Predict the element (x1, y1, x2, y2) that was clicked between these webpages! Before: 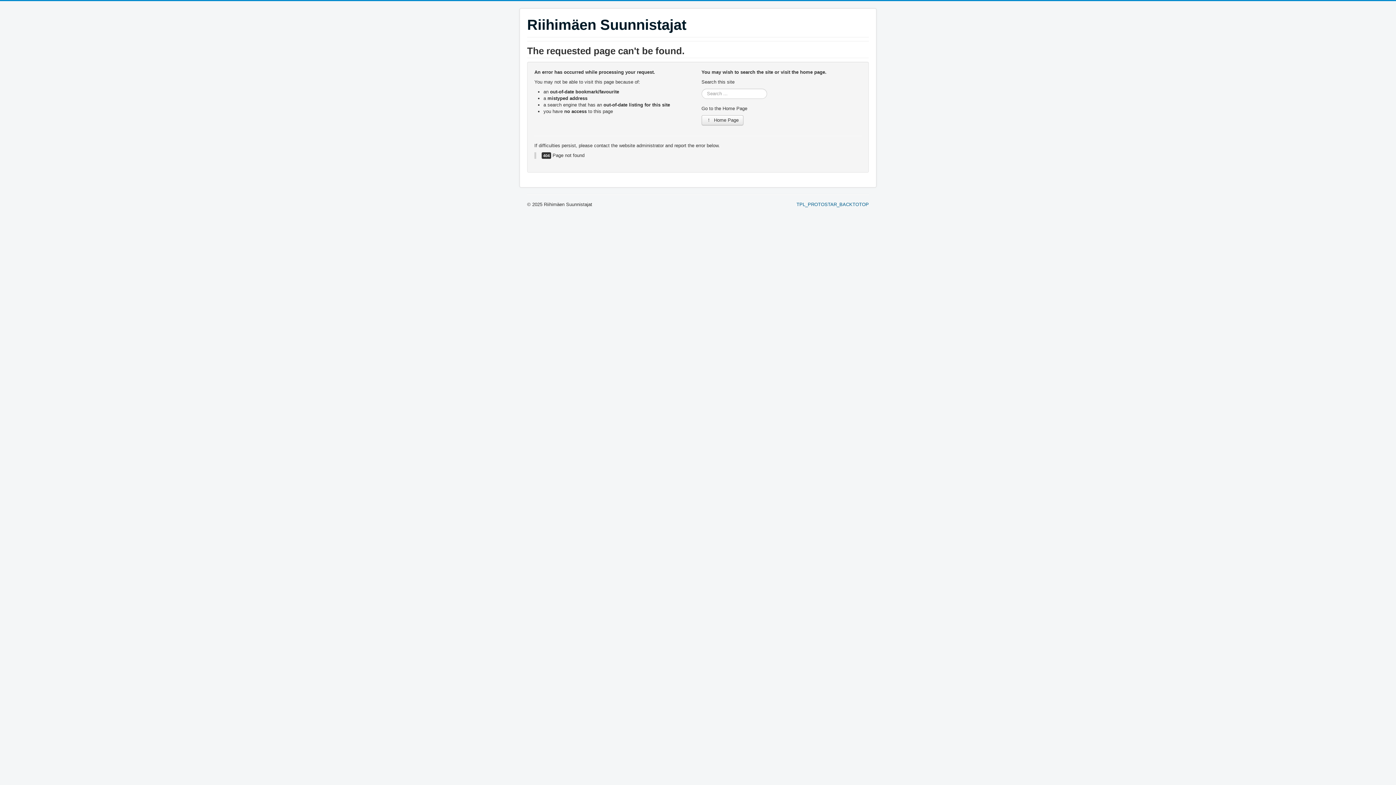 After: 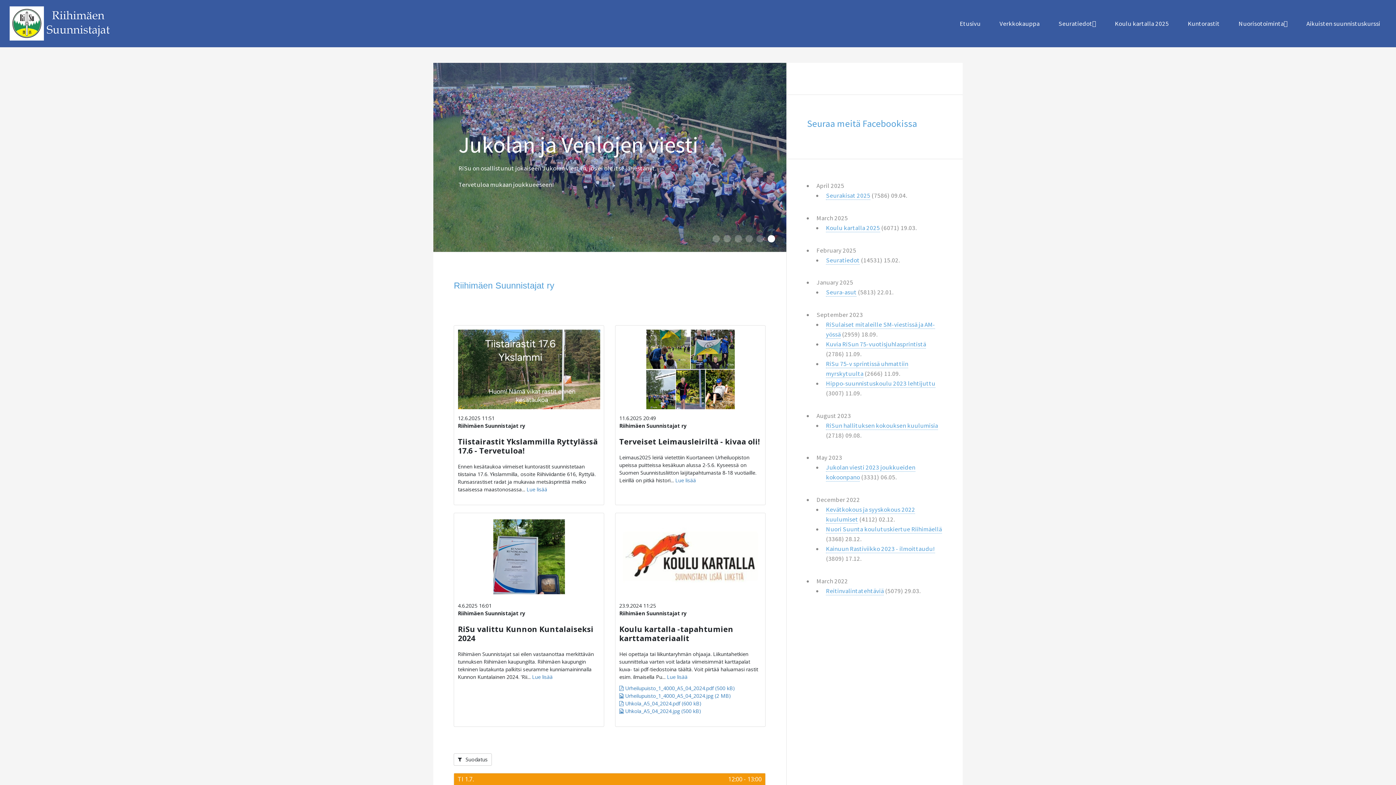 Action: label:  Home Page bbox: (701, 115, 743, 125)